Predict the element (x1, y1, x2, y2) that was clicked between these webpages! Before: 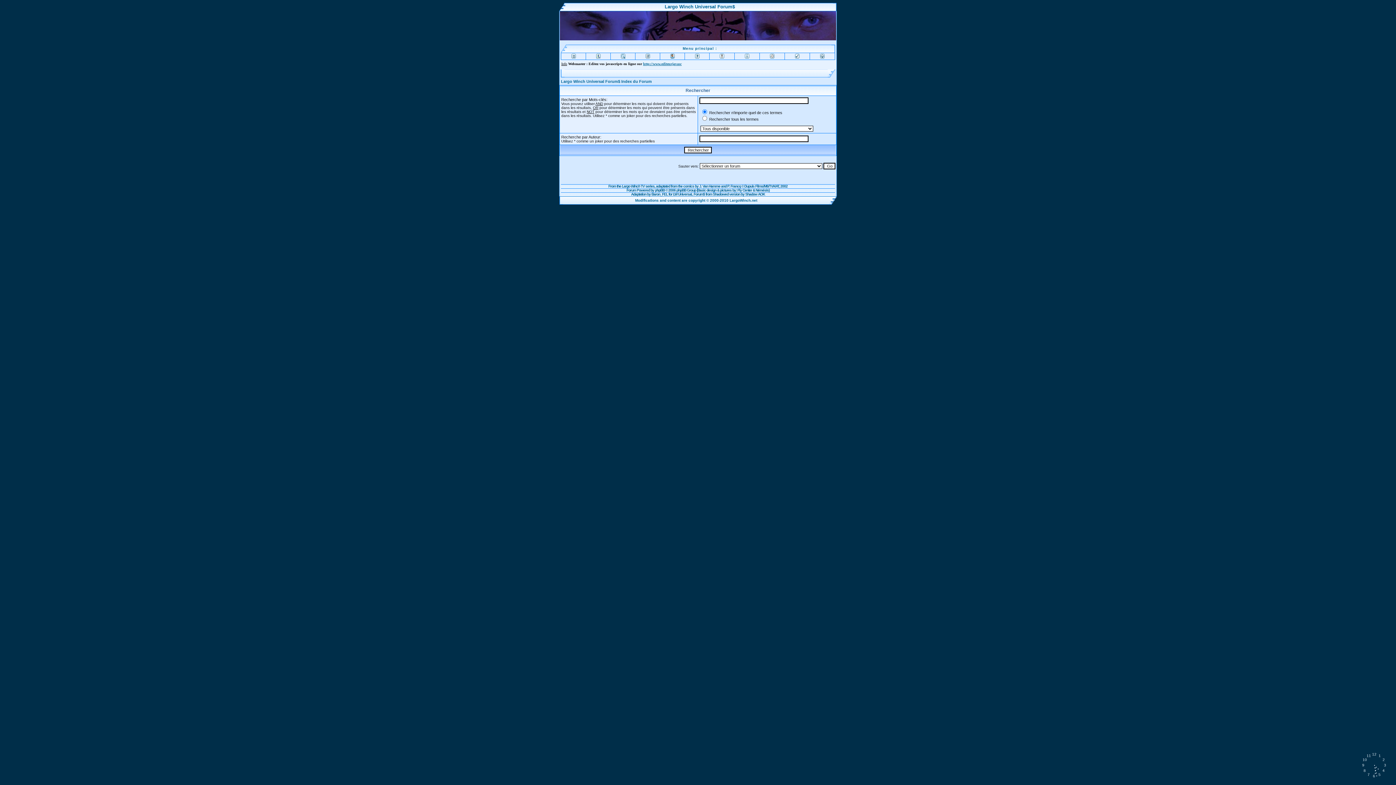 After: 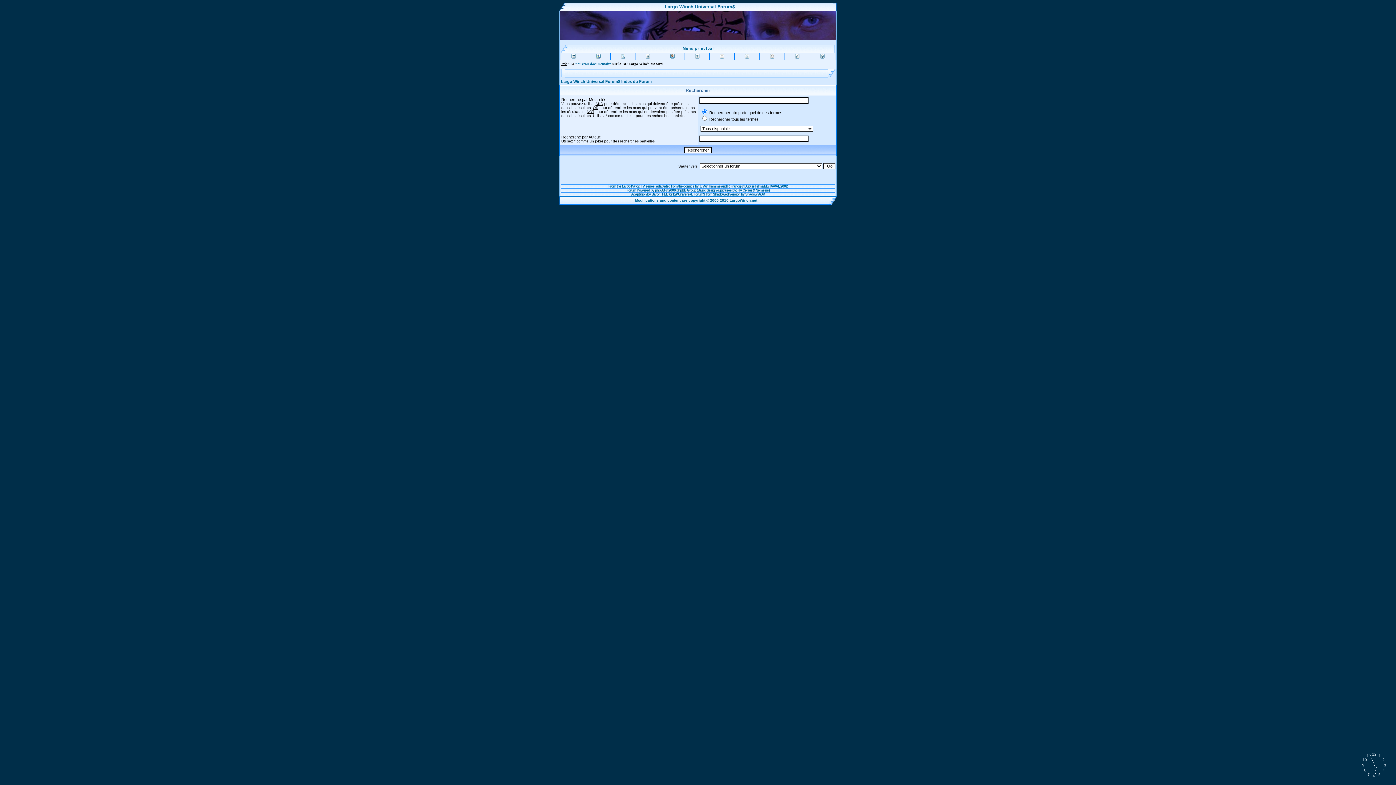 Action: bbox: (620, 53, 625, 59)